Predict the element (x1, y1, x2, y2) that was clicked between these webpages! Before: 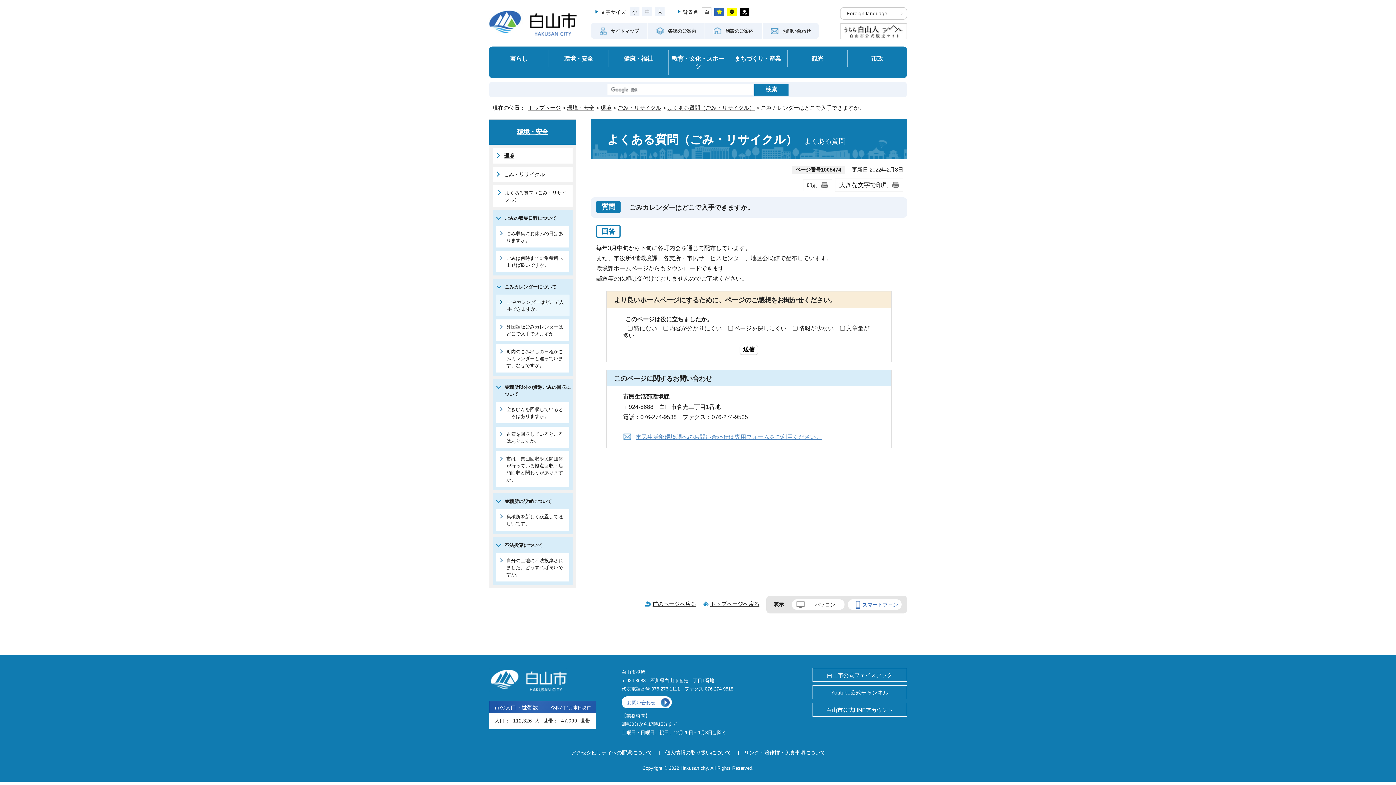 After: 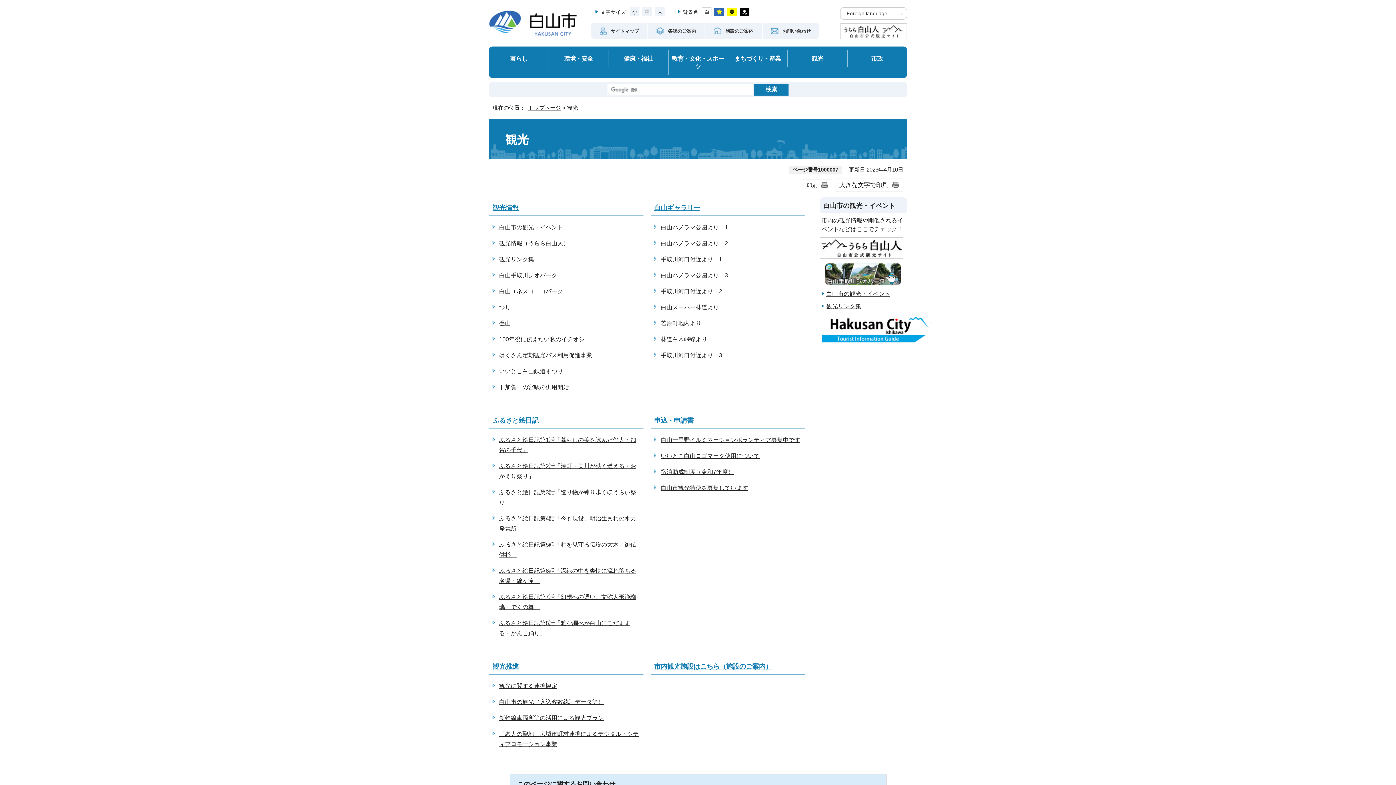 Action: label: 観光 bbox: (789, 48, 845, 68)